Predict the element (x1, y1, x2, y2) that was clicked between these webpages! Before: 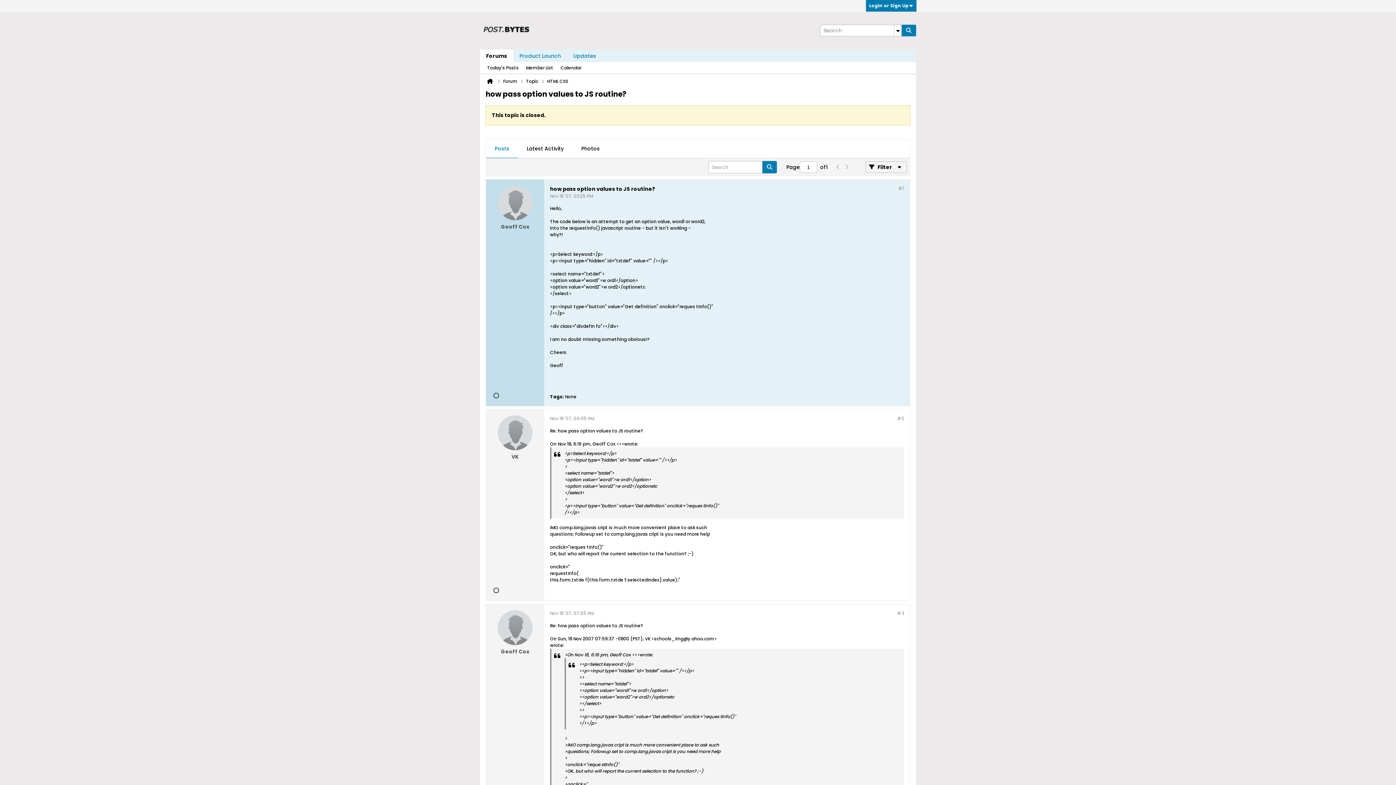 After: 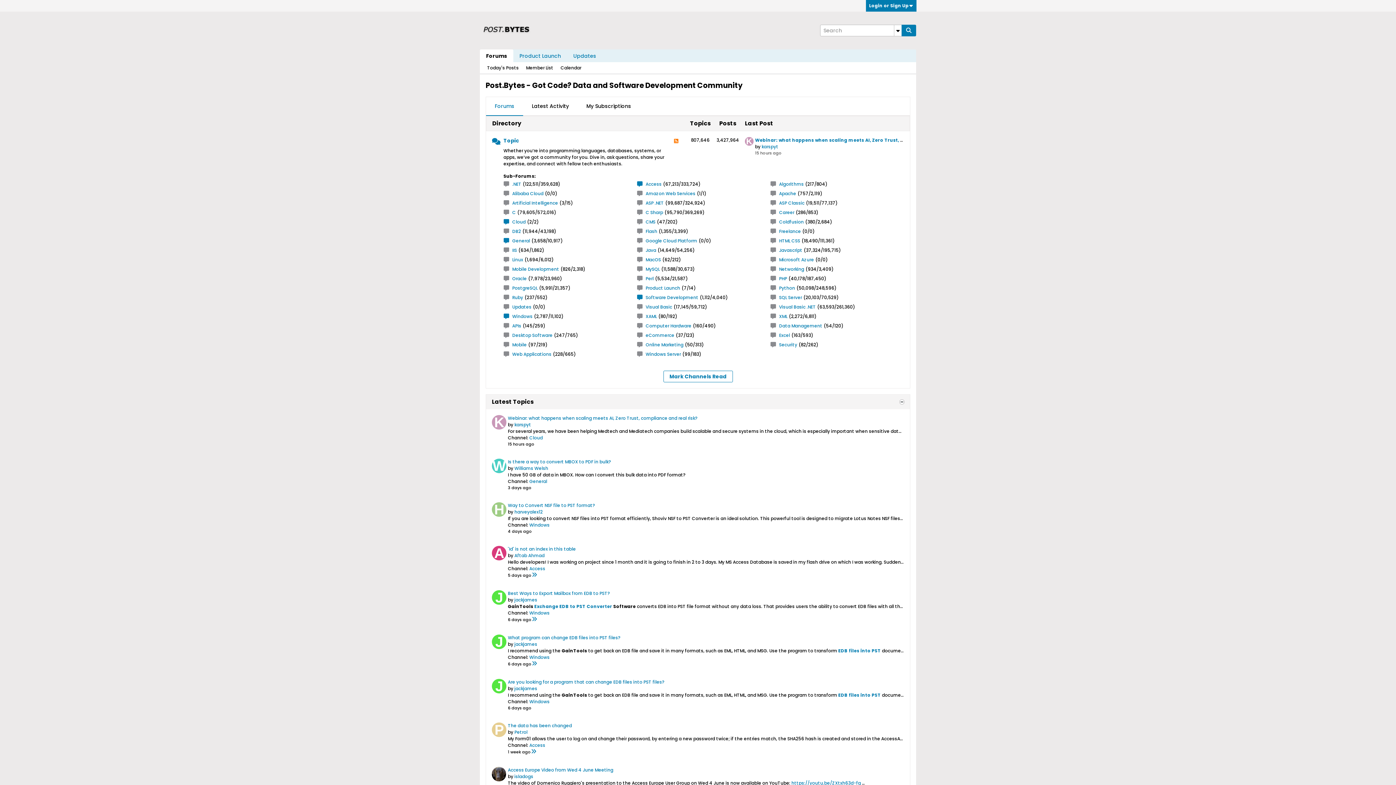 Action: bbox: (485, 77, 494, 85)